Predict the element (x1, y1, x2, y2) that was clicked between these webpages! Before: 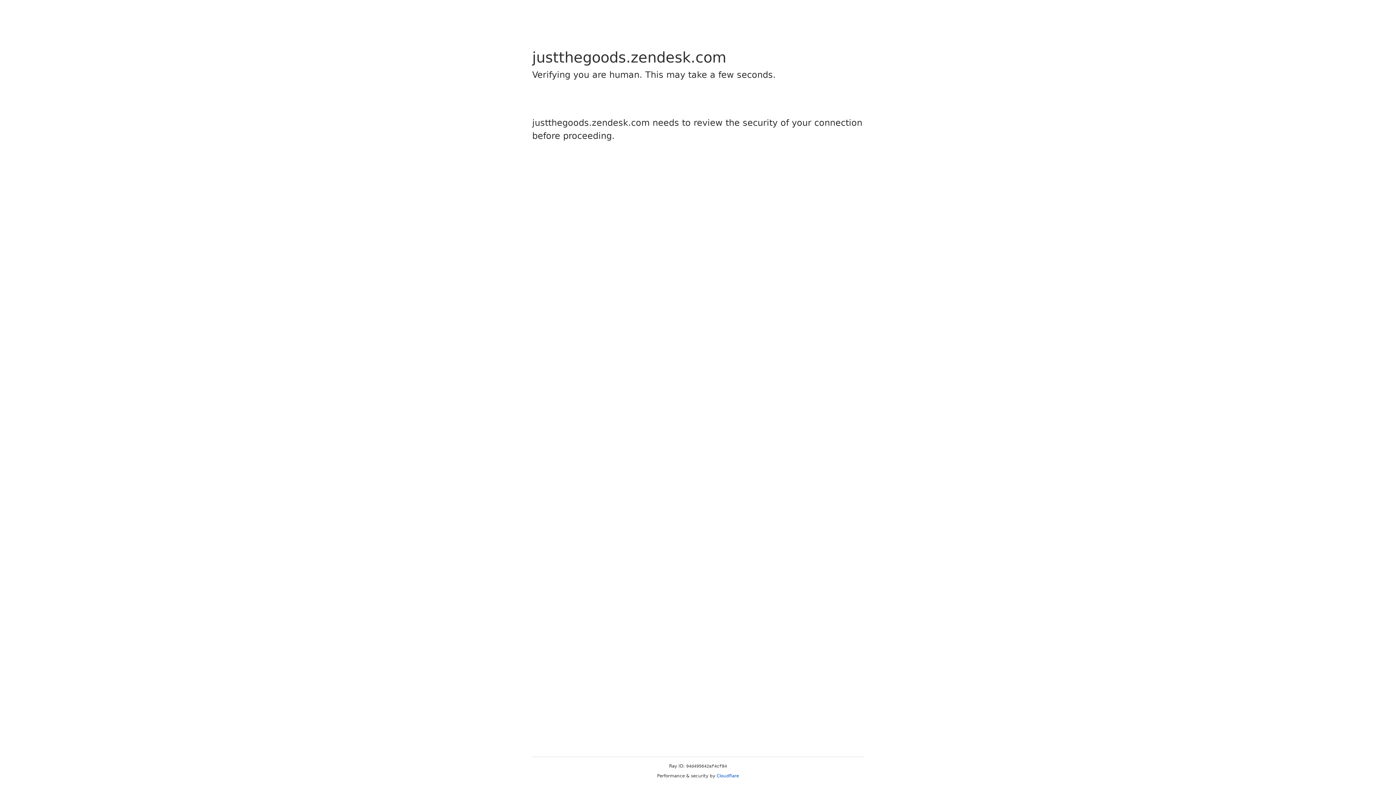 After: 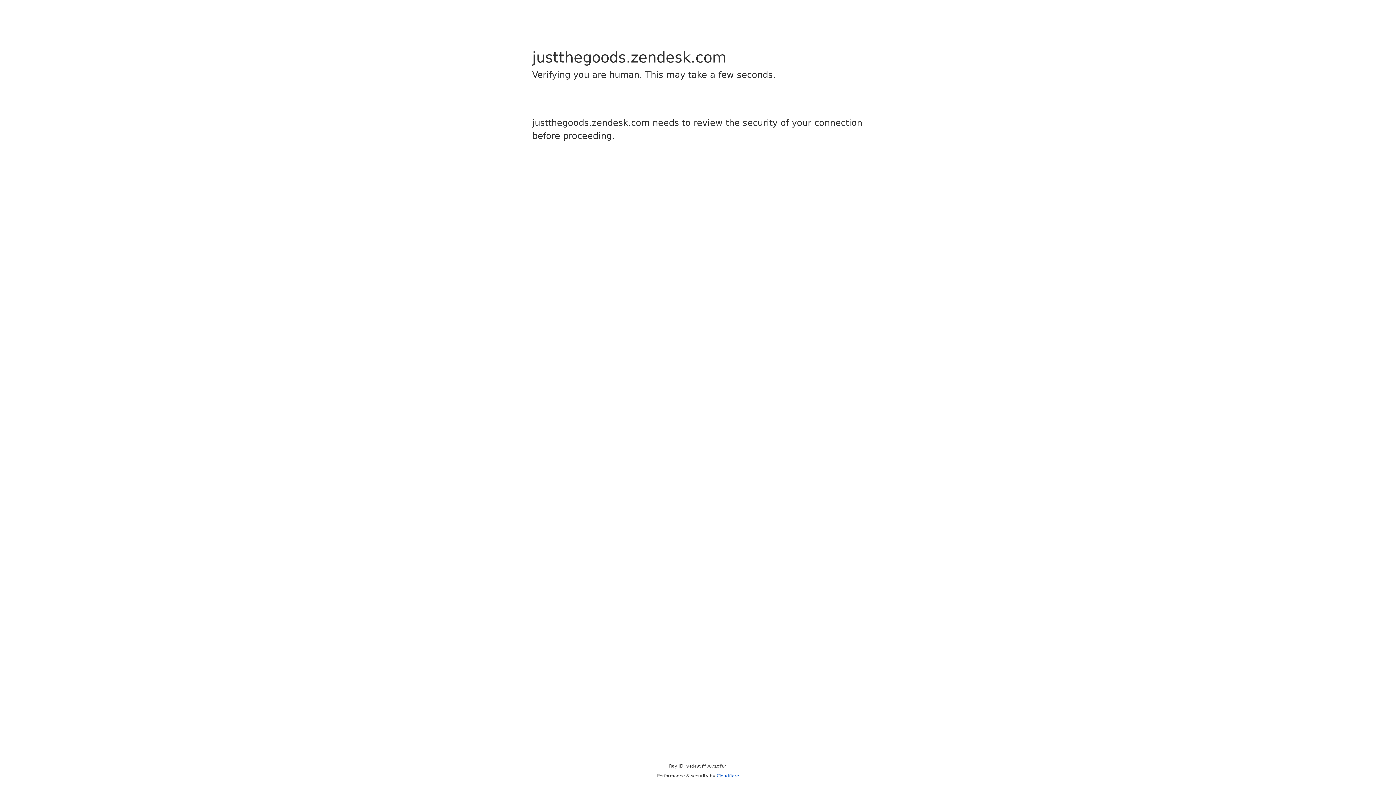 Action: label: Cloudflare bbox: (716, 773, 739, 778)